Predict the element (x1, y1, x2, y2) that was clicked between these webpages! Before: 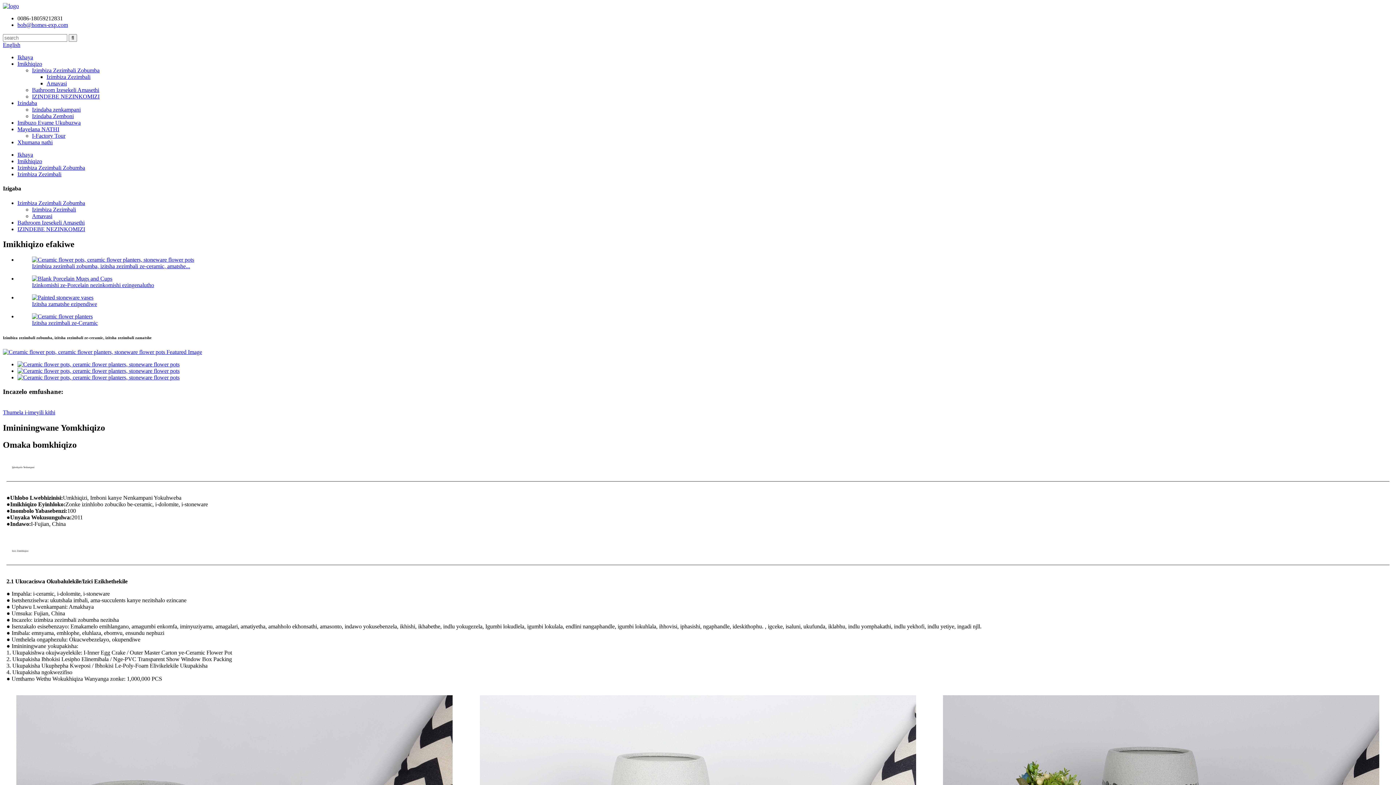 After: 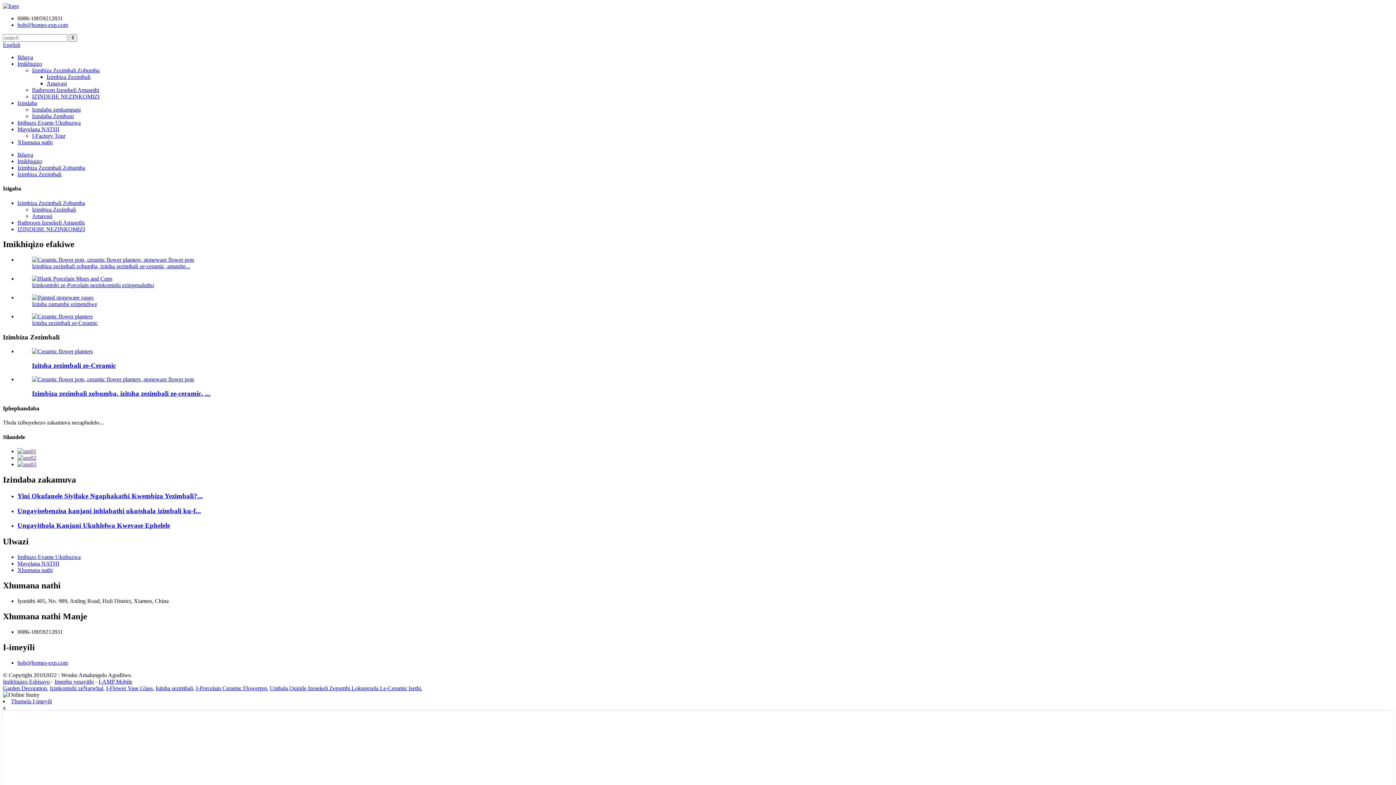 Action: bbox: (17, 171, 61, 177) label: Izimbiza Zezimbali